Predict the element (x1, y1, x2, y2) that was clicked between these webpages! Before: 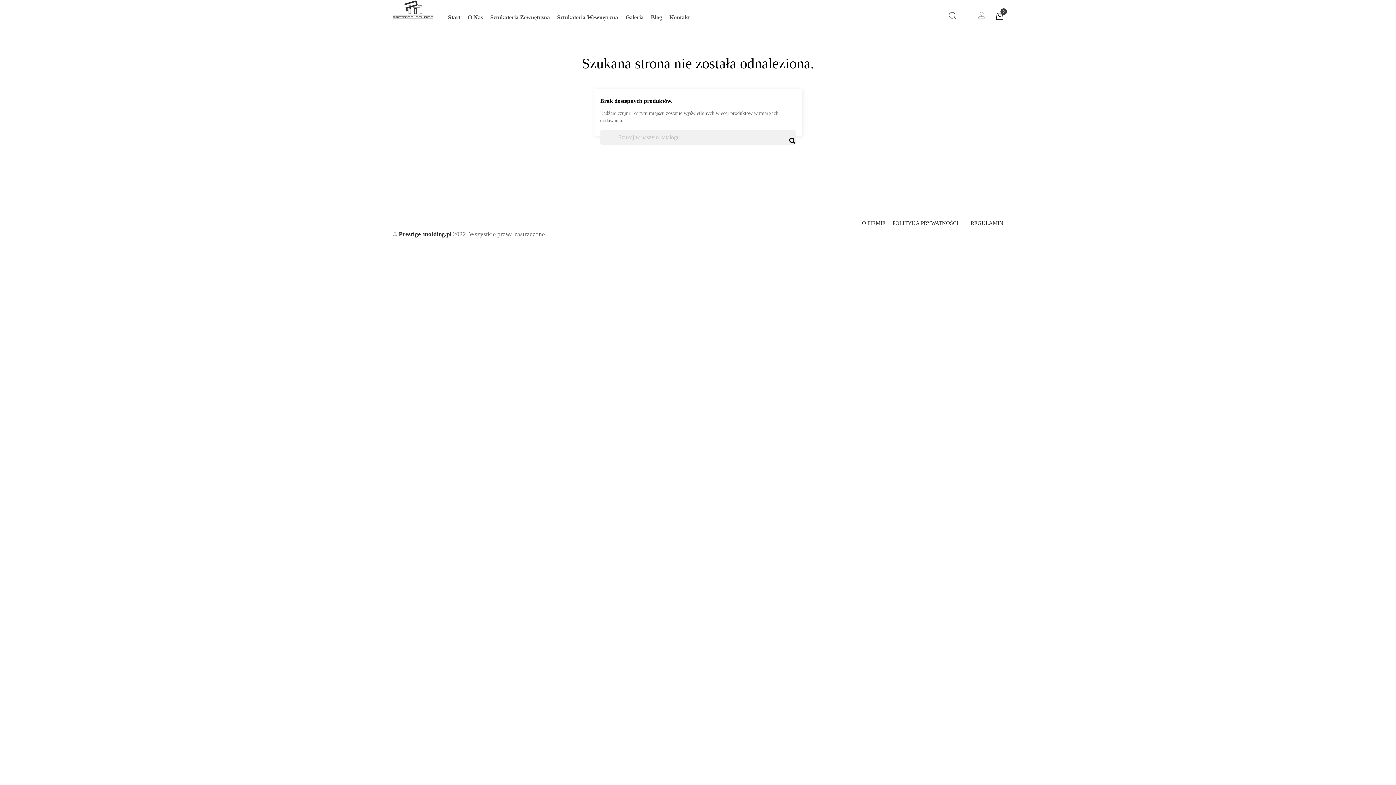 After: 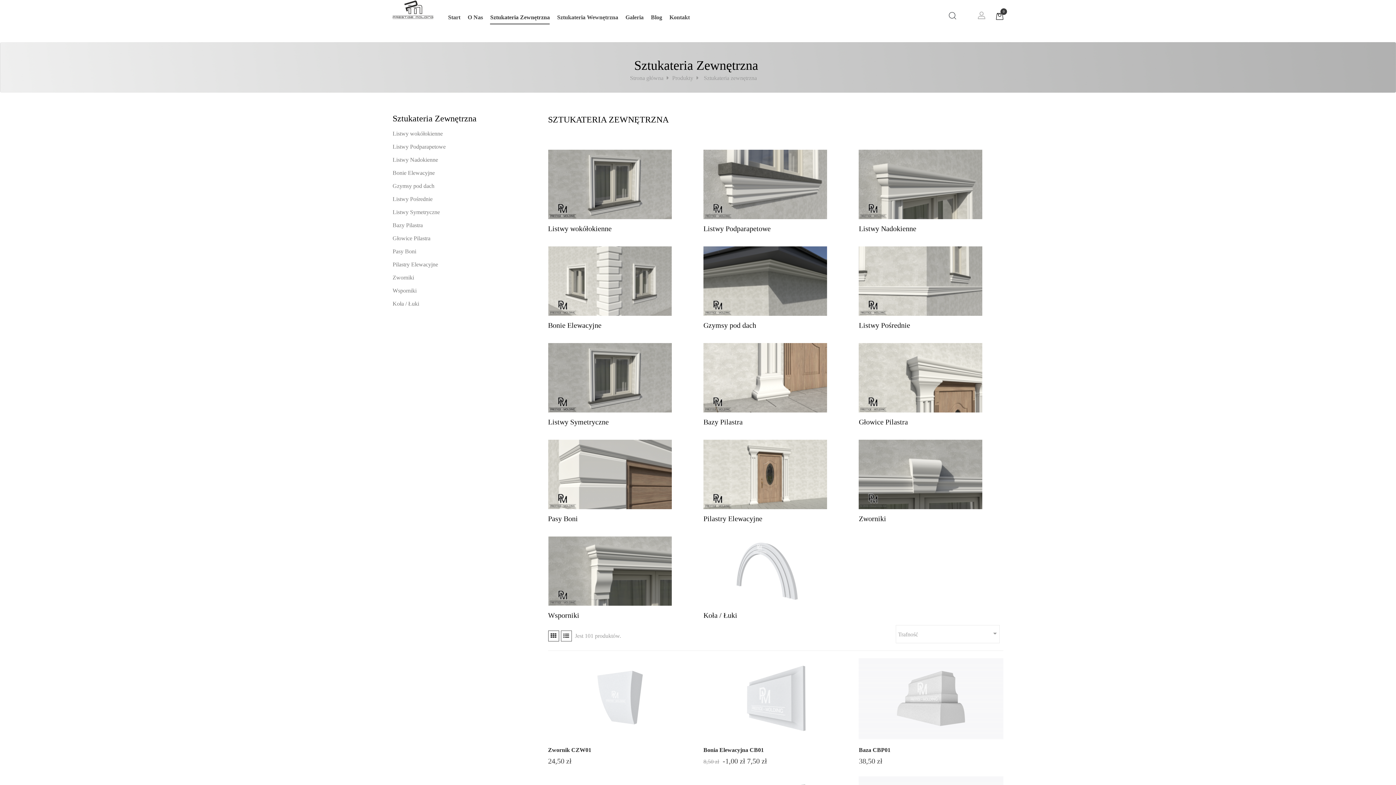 Action: bbox: (486, 0, 553, 34) label: Sztukateria Zewnętrzna